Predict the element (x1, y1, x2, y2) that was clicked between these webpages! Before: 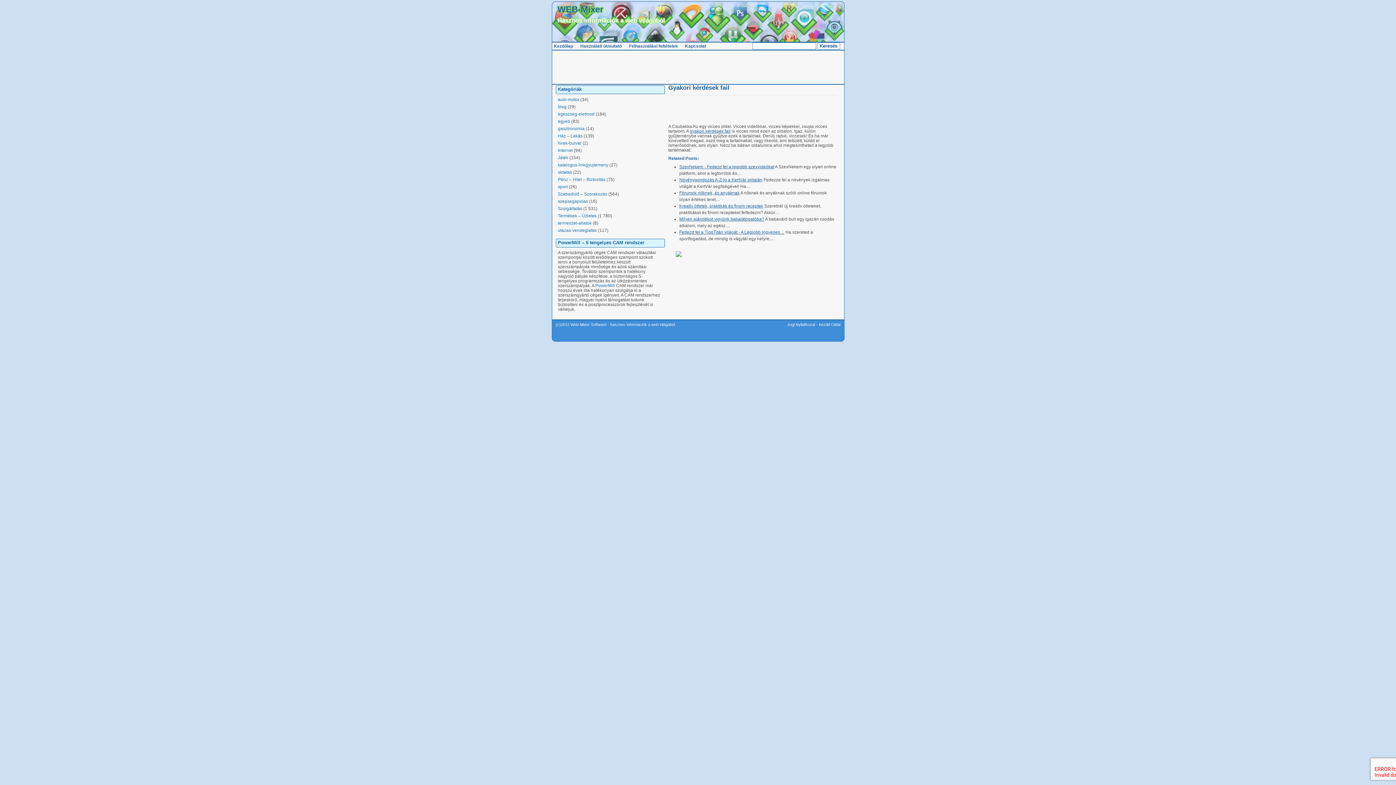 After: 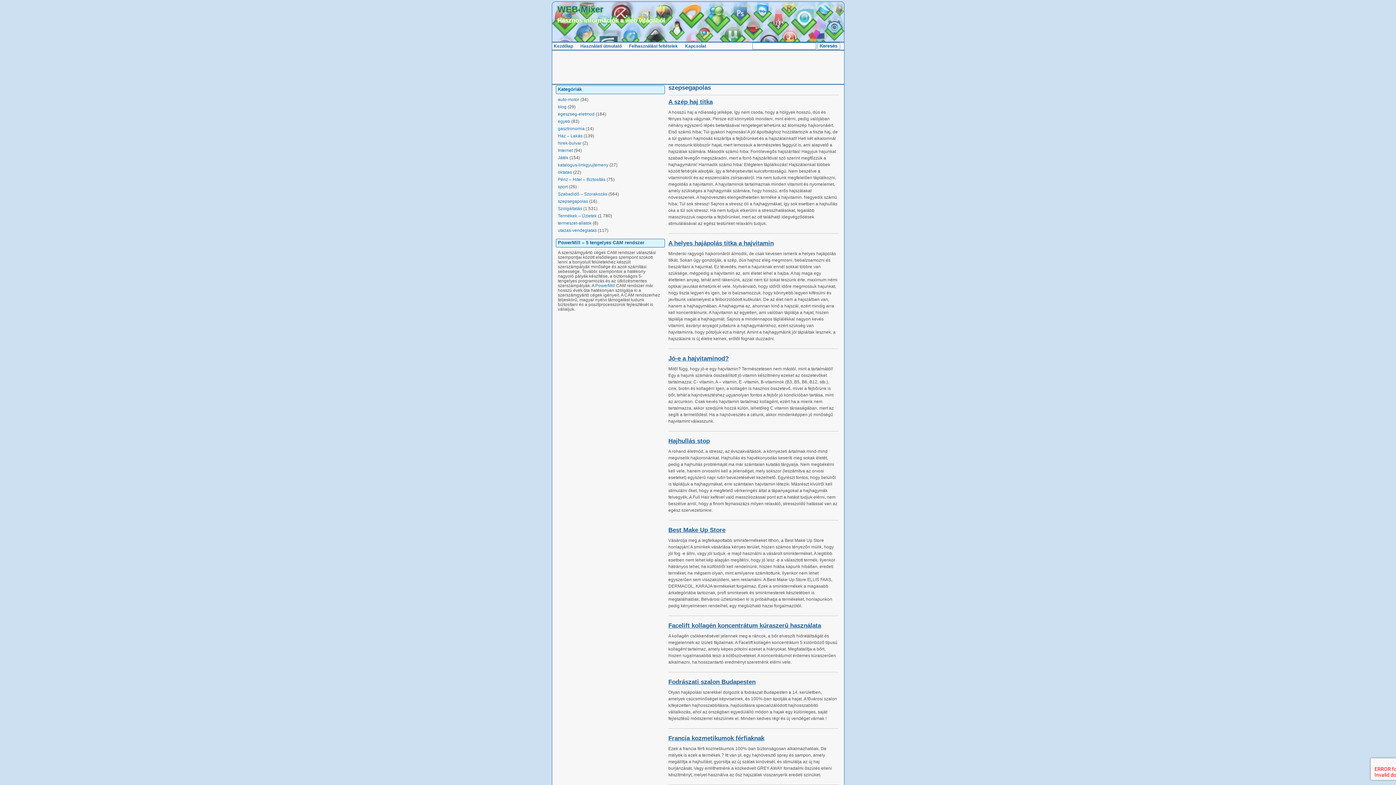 Action: label: szepsegapolas bbox: (558, 198, 588, 204)